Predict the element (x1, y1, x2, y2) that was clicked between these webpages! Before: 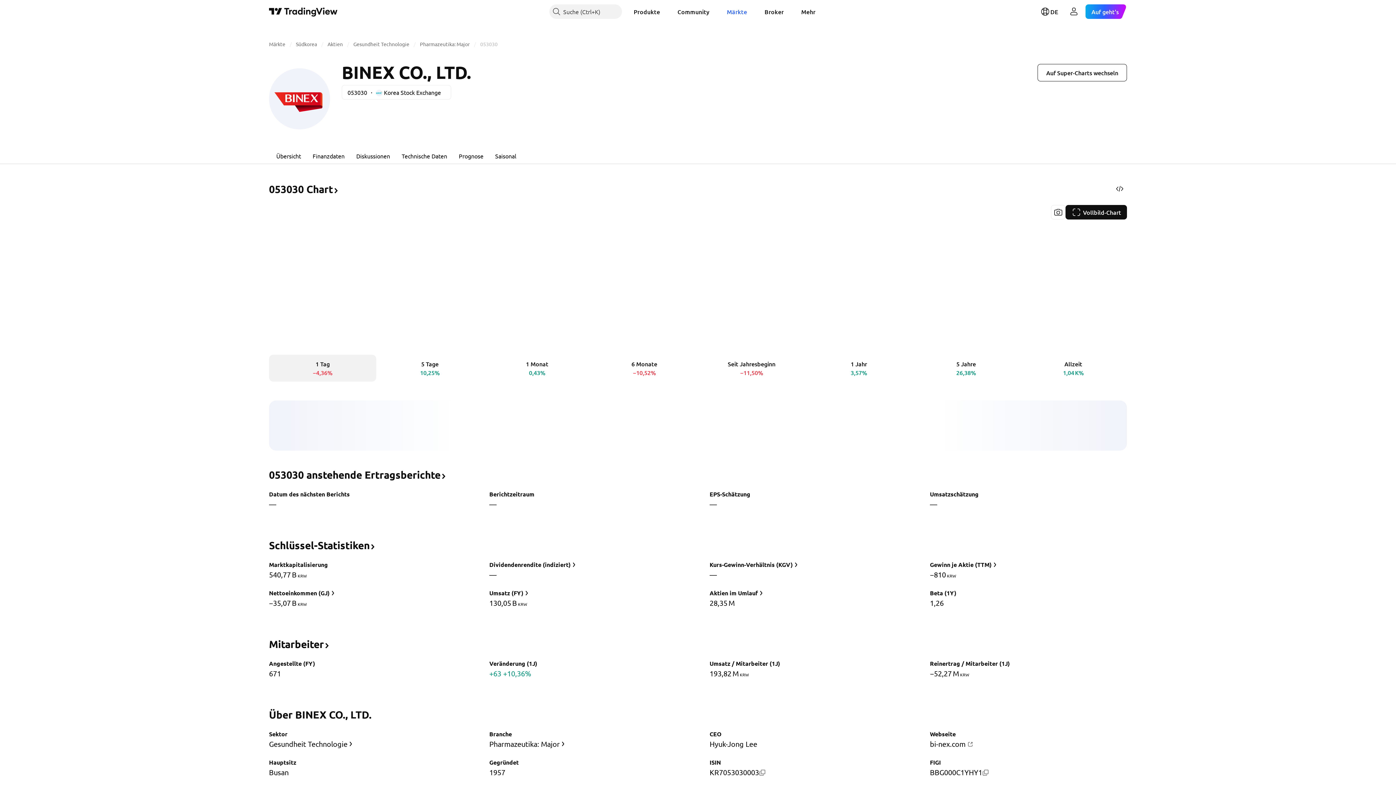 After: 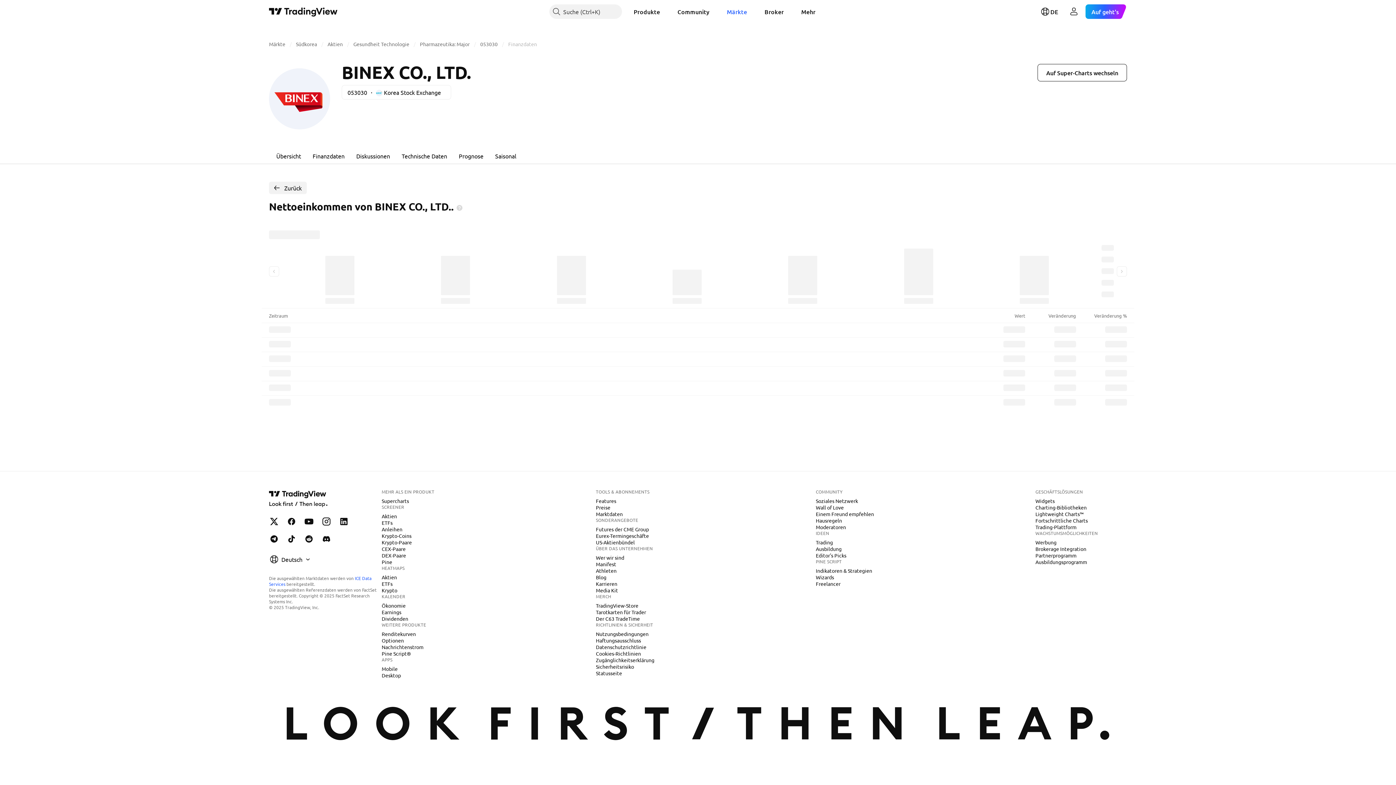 Action: label: Nettoeinkommen (GJ) bbox: (268, 588, 337, 598)